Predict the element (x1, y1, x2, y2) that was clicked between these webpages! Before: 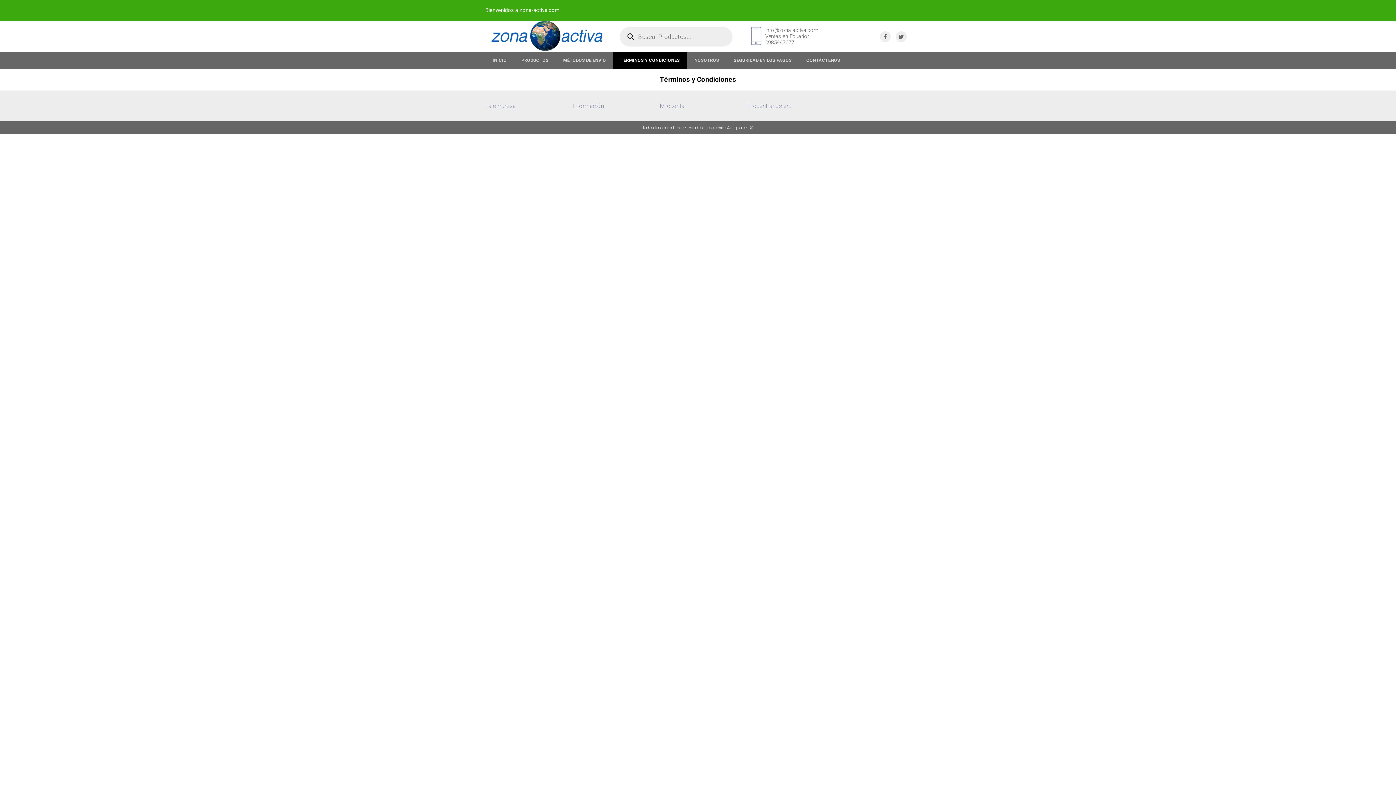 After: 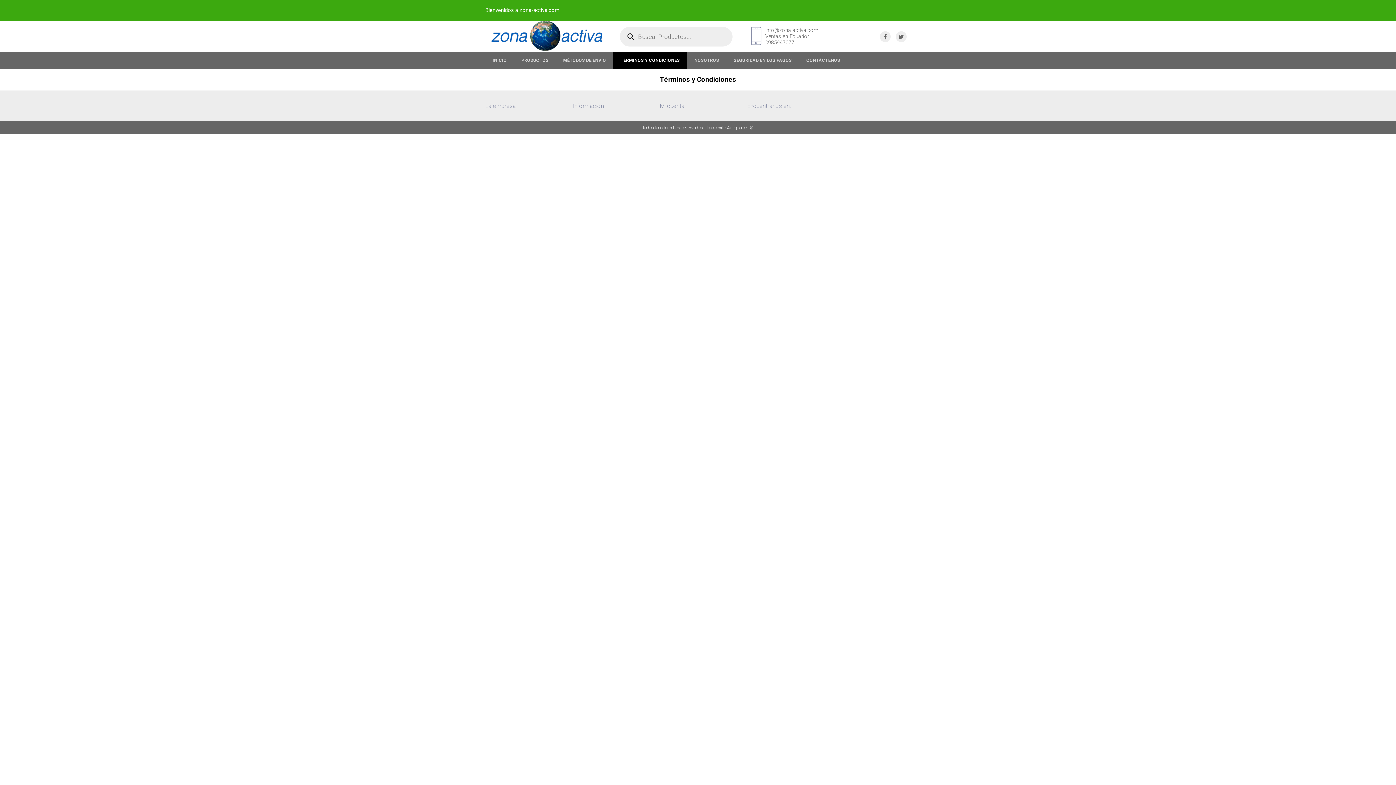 Action: label: TÉRMINOS Y CONDICIONES bbox: (613, 52, 687, 68)